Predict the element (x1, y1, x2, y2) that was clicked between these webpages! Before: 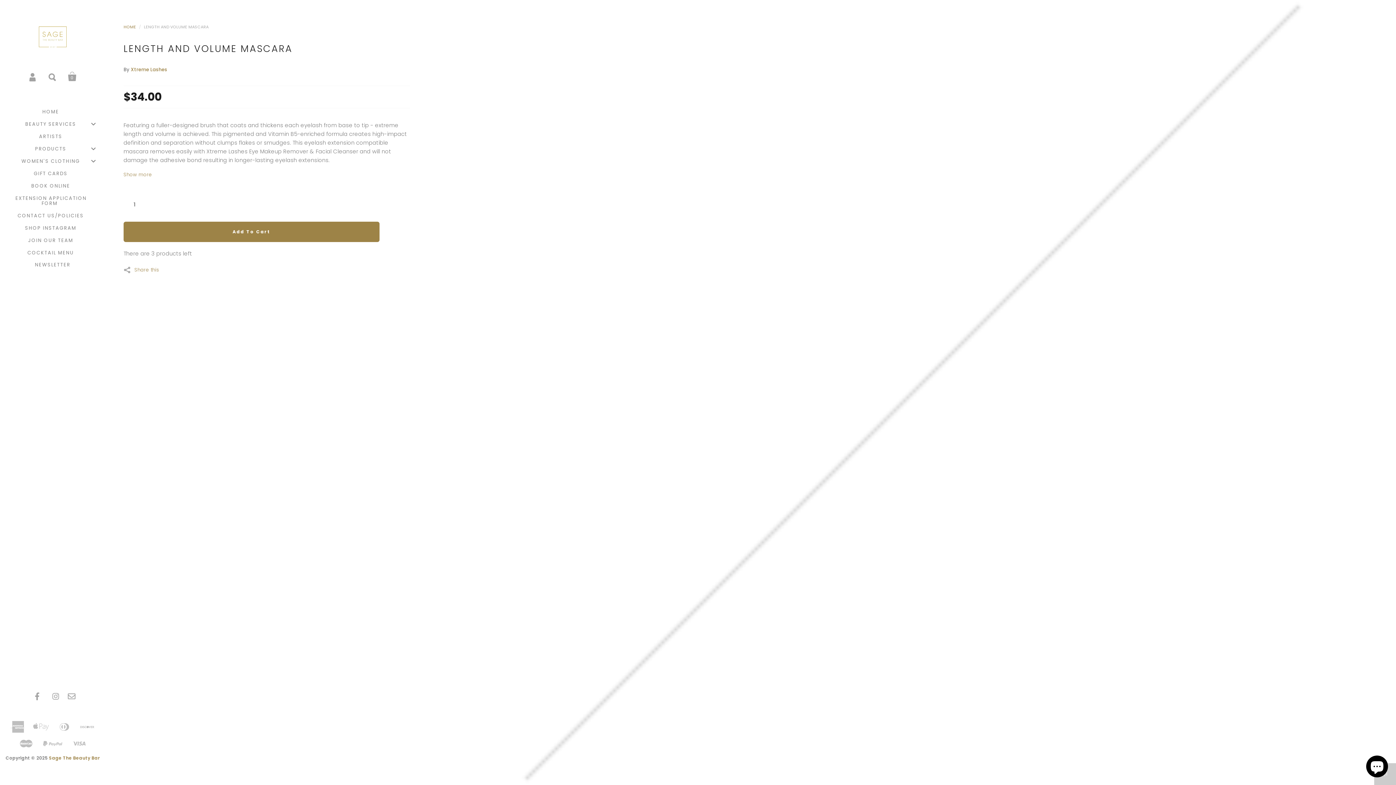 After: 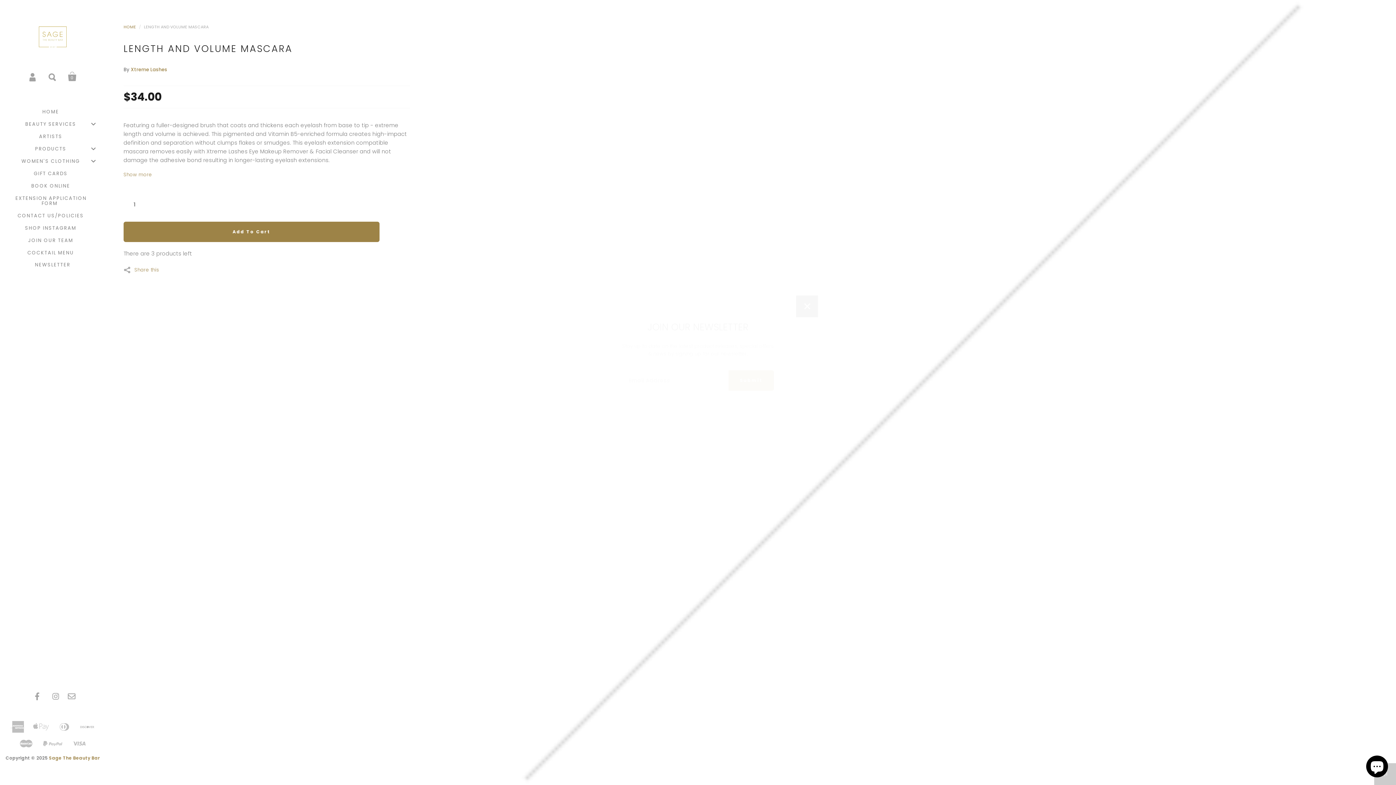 Action: bbox: (0, 192, 105, 209) label: Extension Application Form